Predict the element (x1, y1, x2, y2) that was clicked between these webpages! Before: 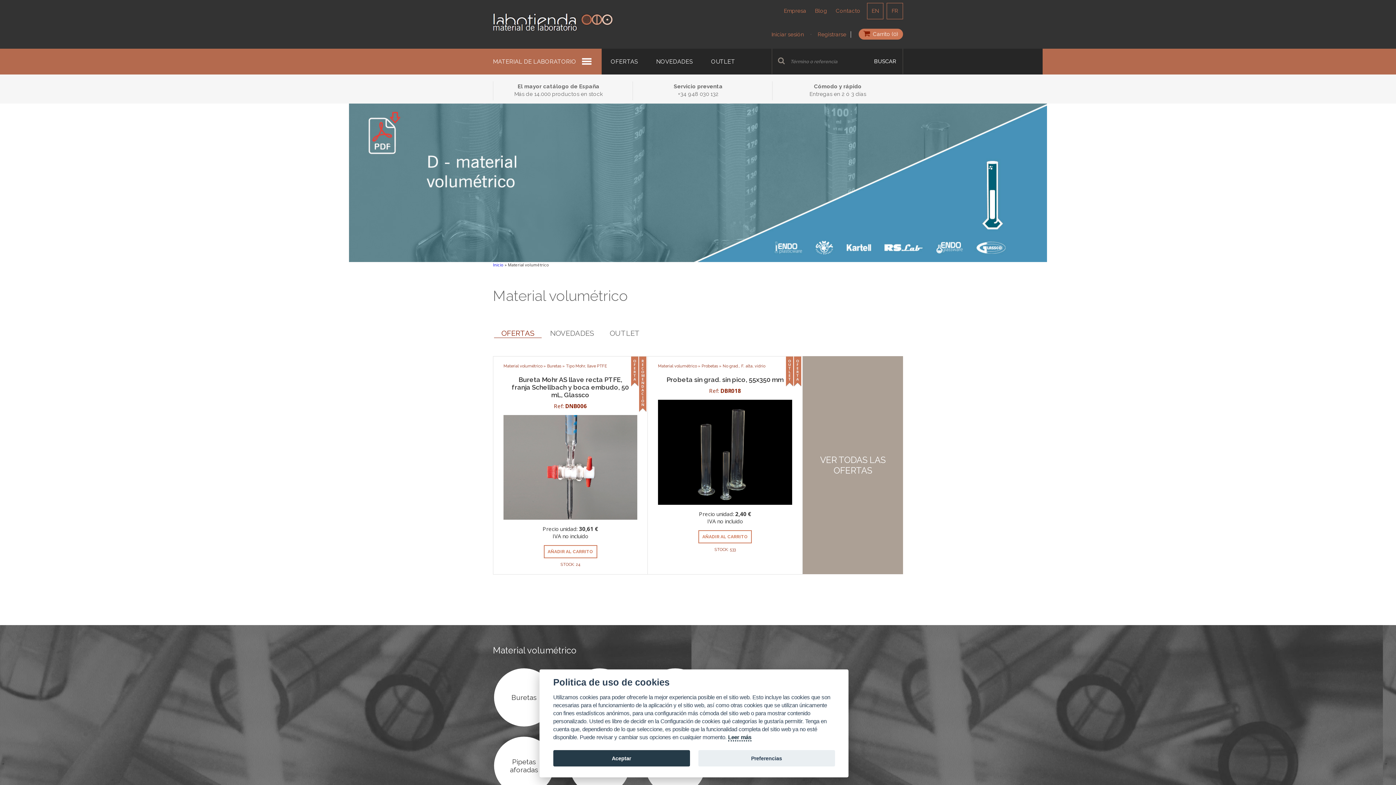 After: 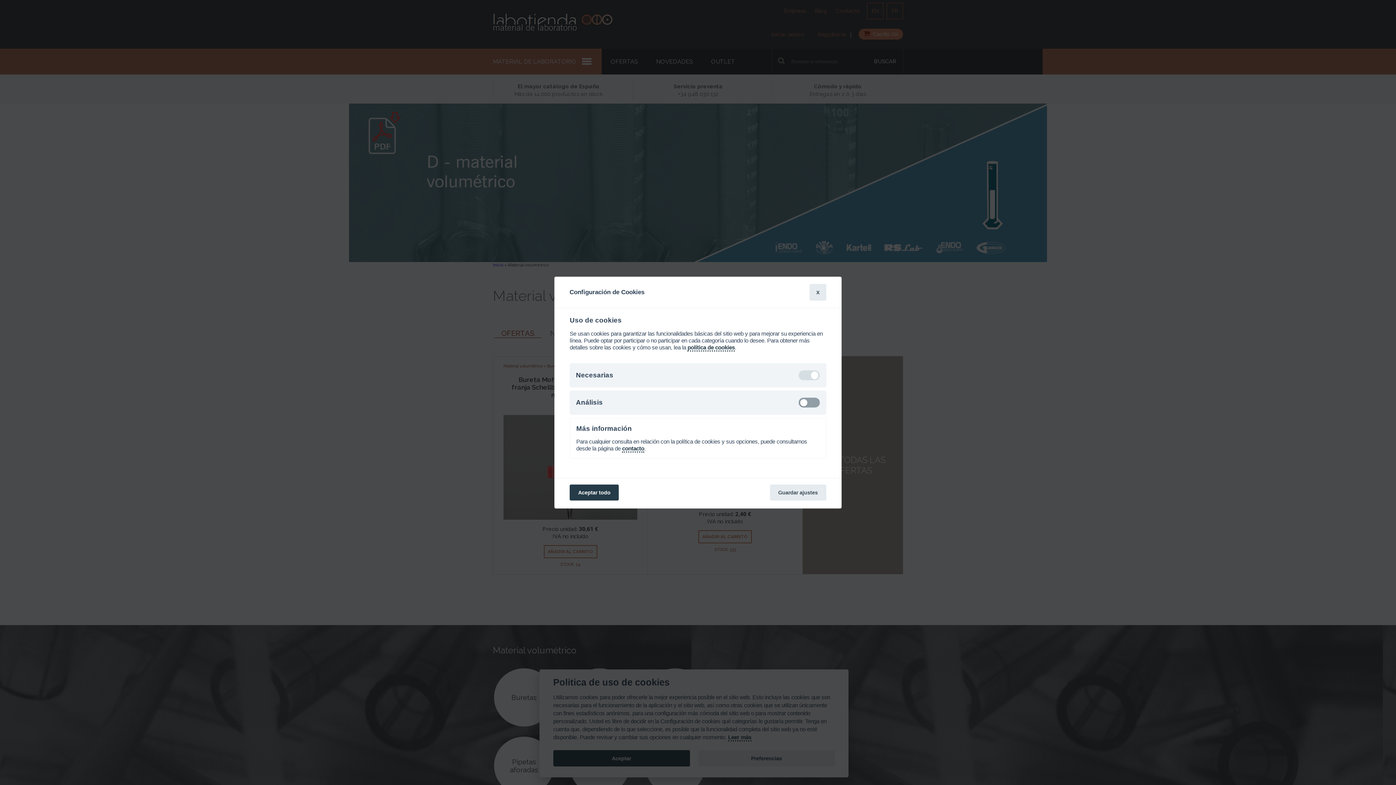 Action: label: Preferencias bbox: (698, 750, 835, 767)